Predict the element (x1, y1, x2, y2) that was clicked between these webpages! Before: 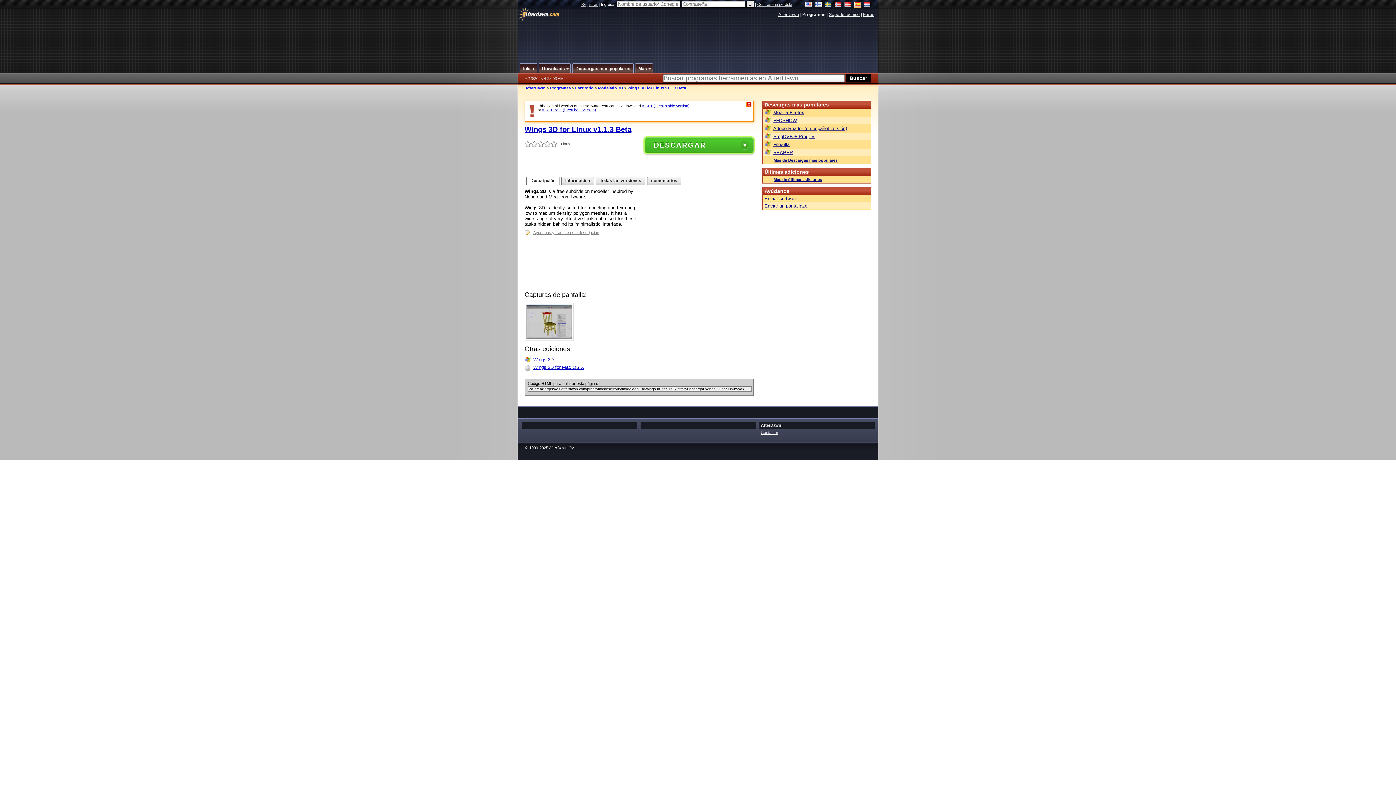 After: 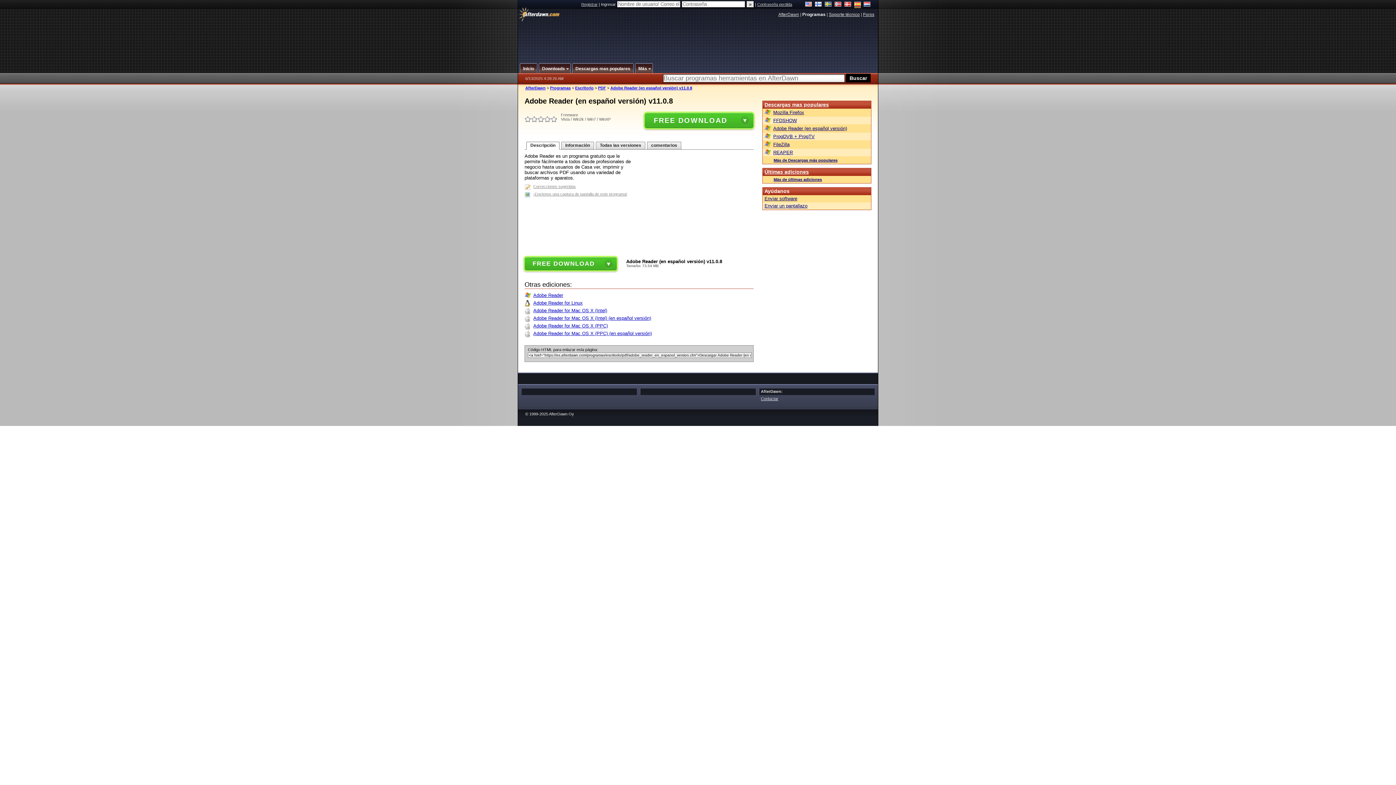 Action: bbox: (764, 125, 869, 131) label: Adobe Reader (en español versión)